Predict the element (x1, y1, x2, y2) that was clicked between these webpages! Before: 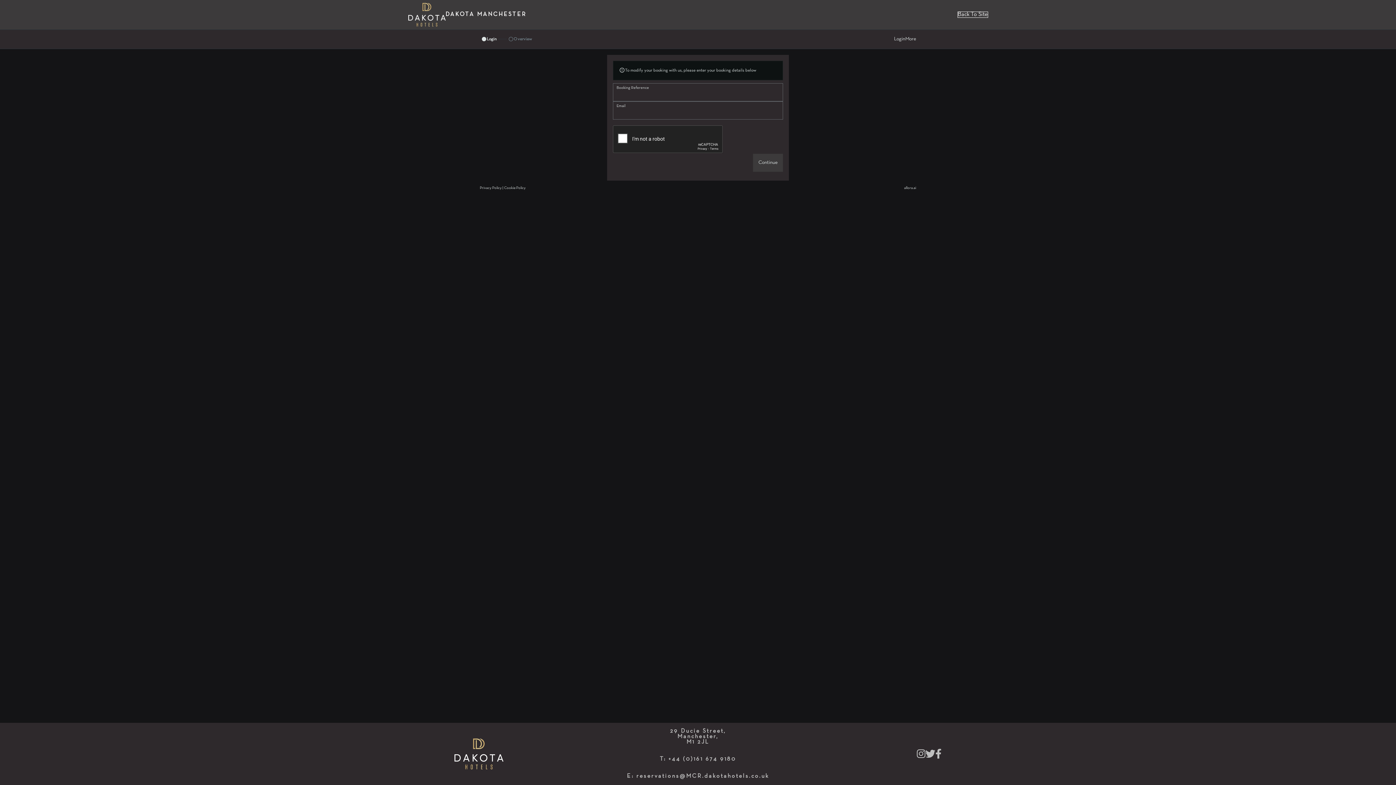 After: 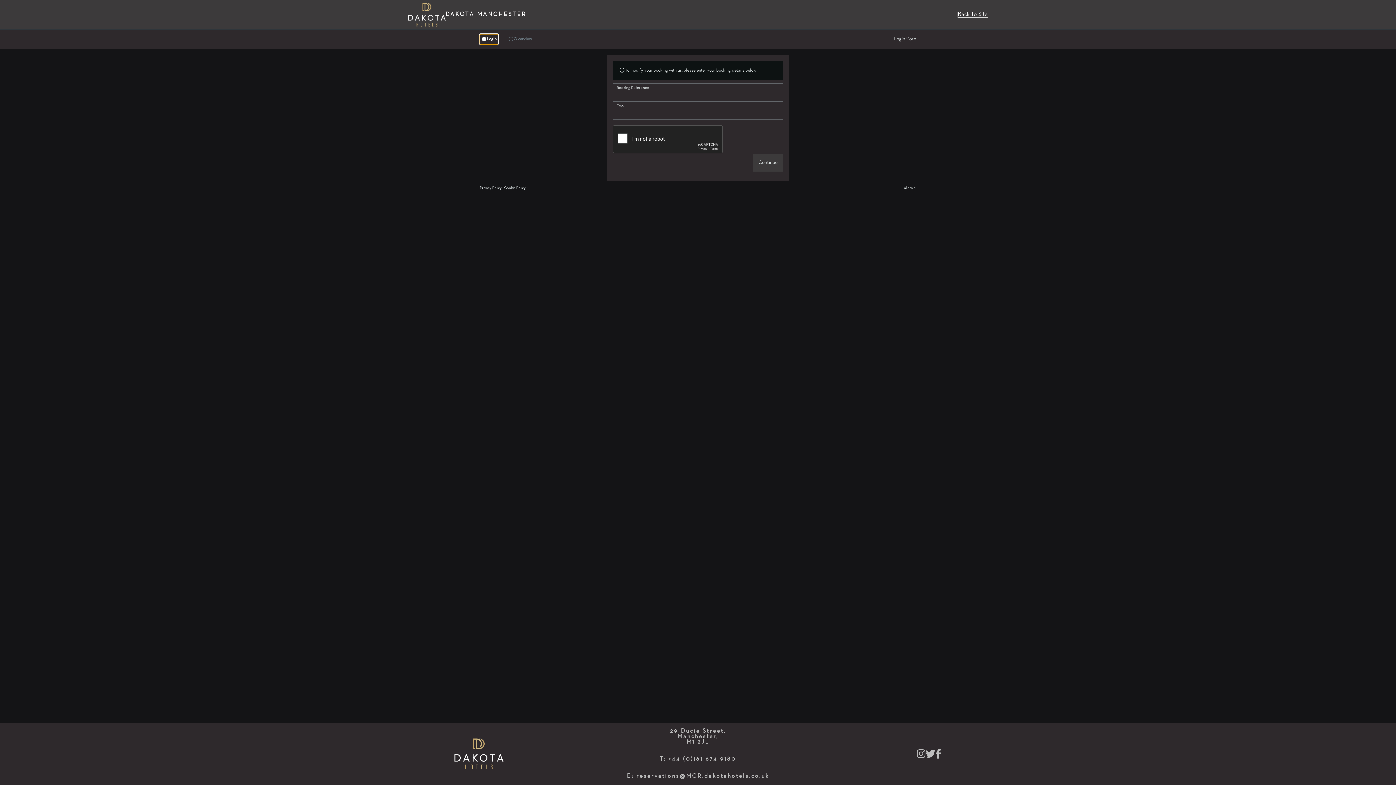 Action: label: Login bbox: (480, 34, 498, 44)